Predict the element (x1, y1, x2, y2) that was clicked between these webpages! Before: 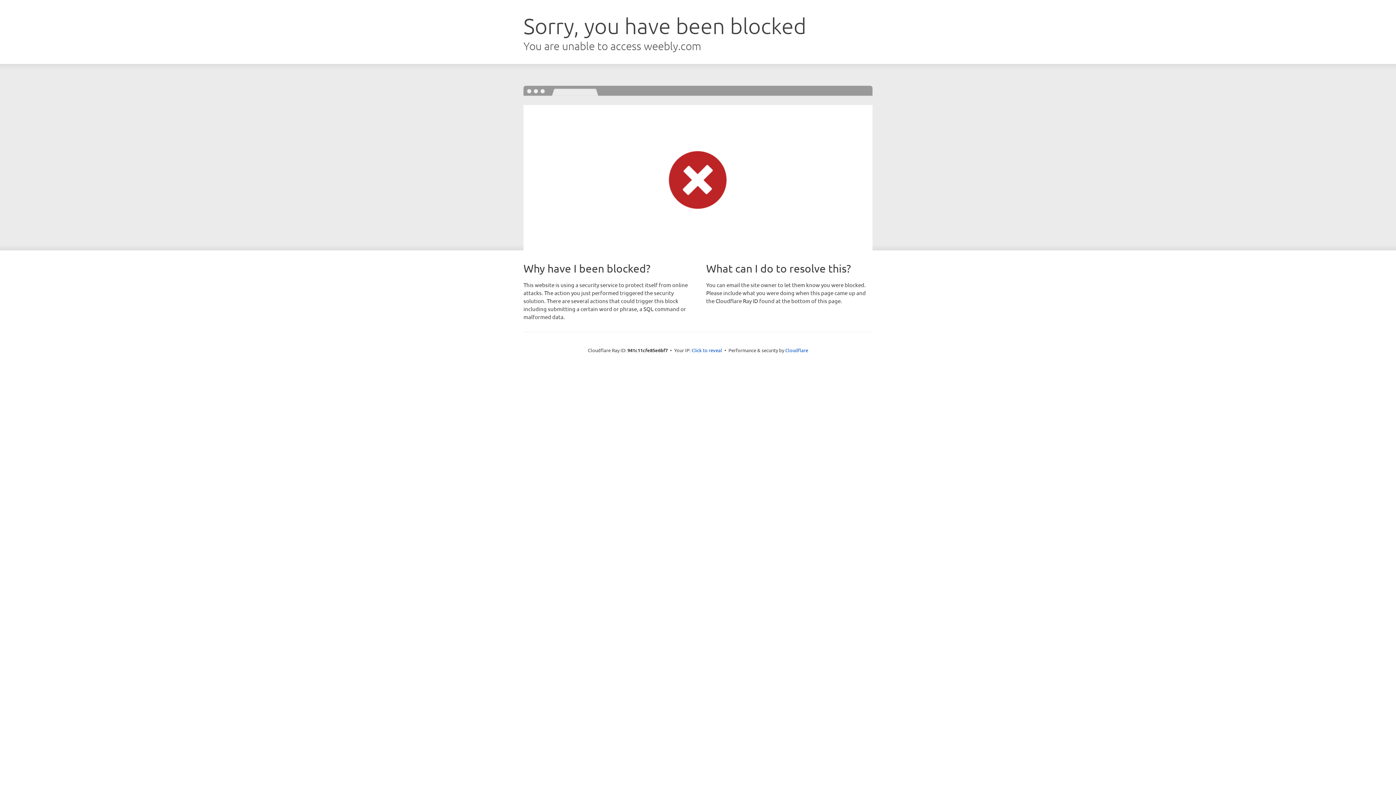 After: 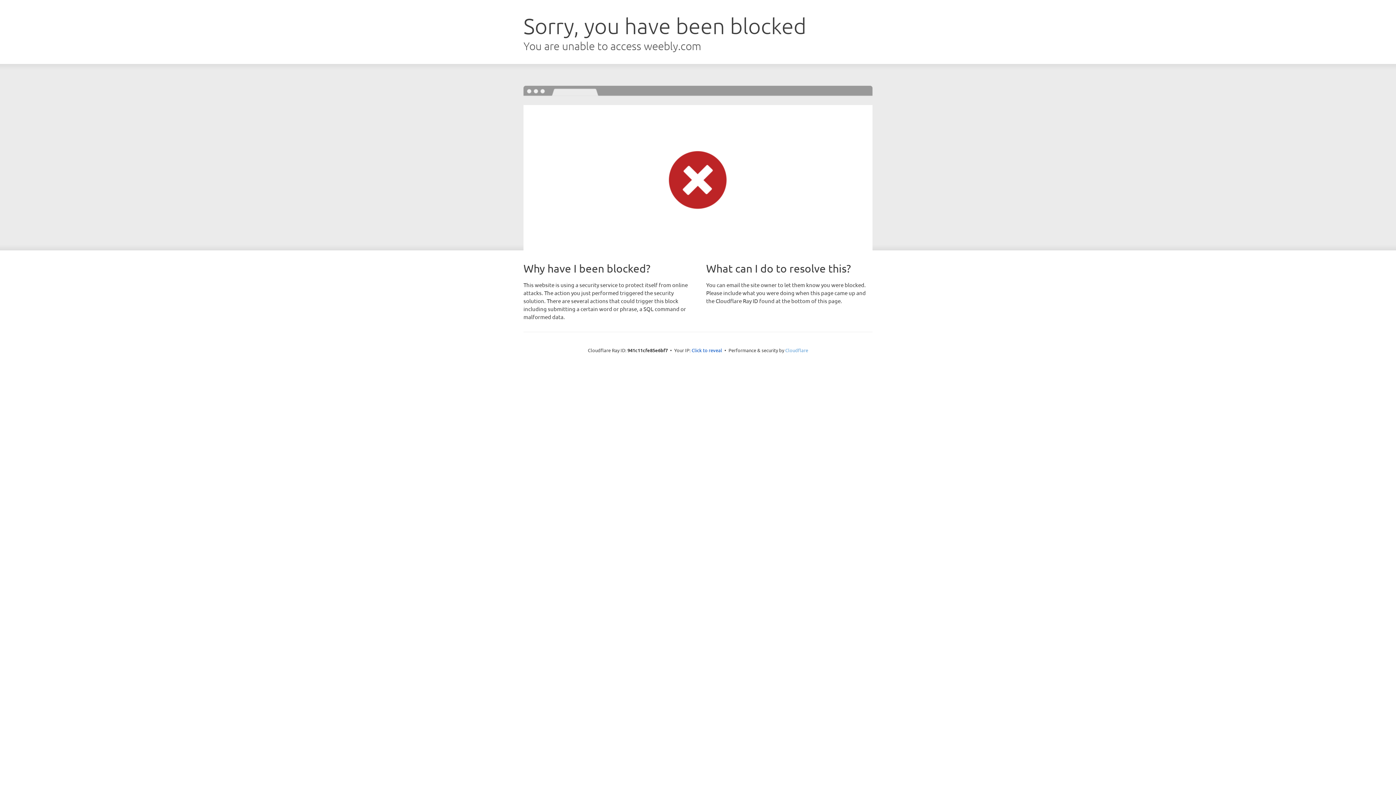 Action: bbox: (785, 347, 808, 353) label: Cloudflare